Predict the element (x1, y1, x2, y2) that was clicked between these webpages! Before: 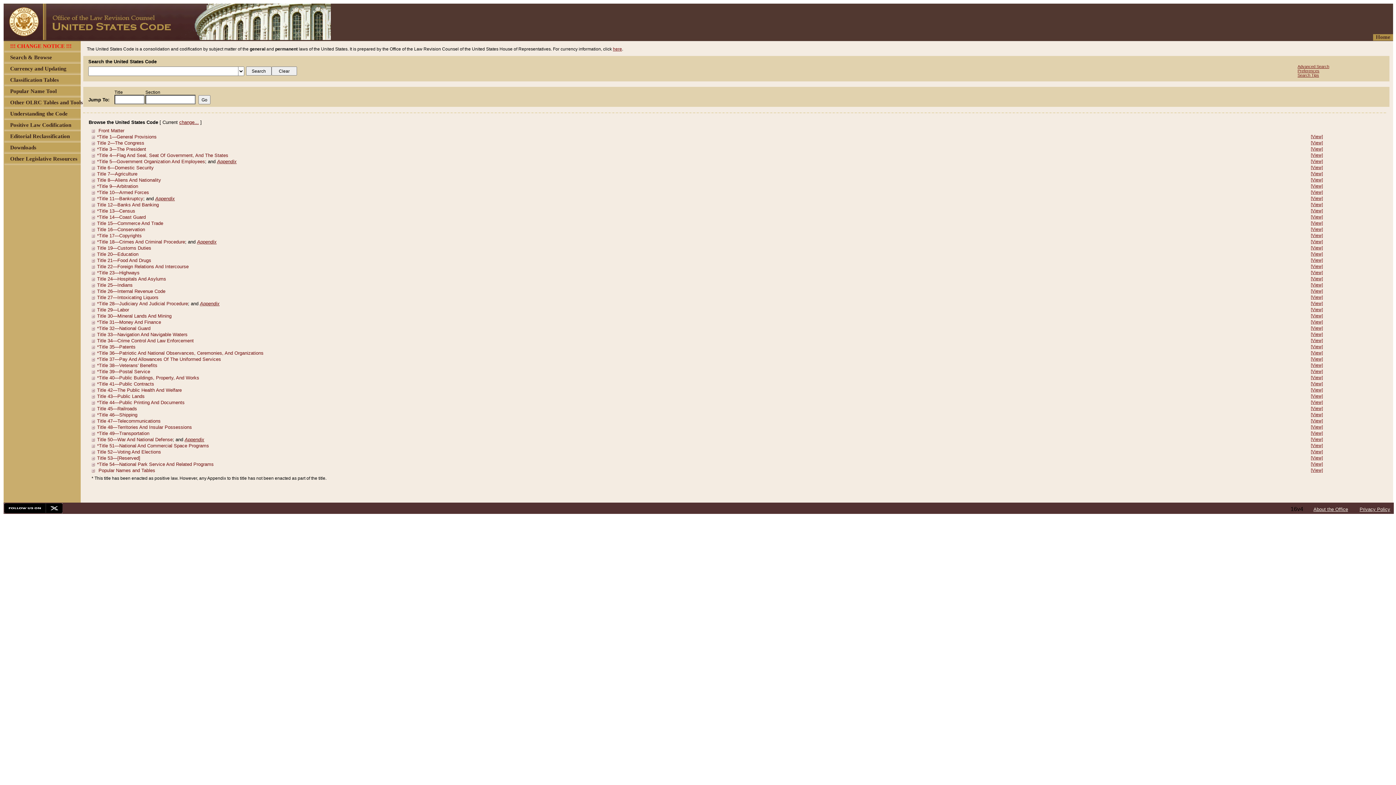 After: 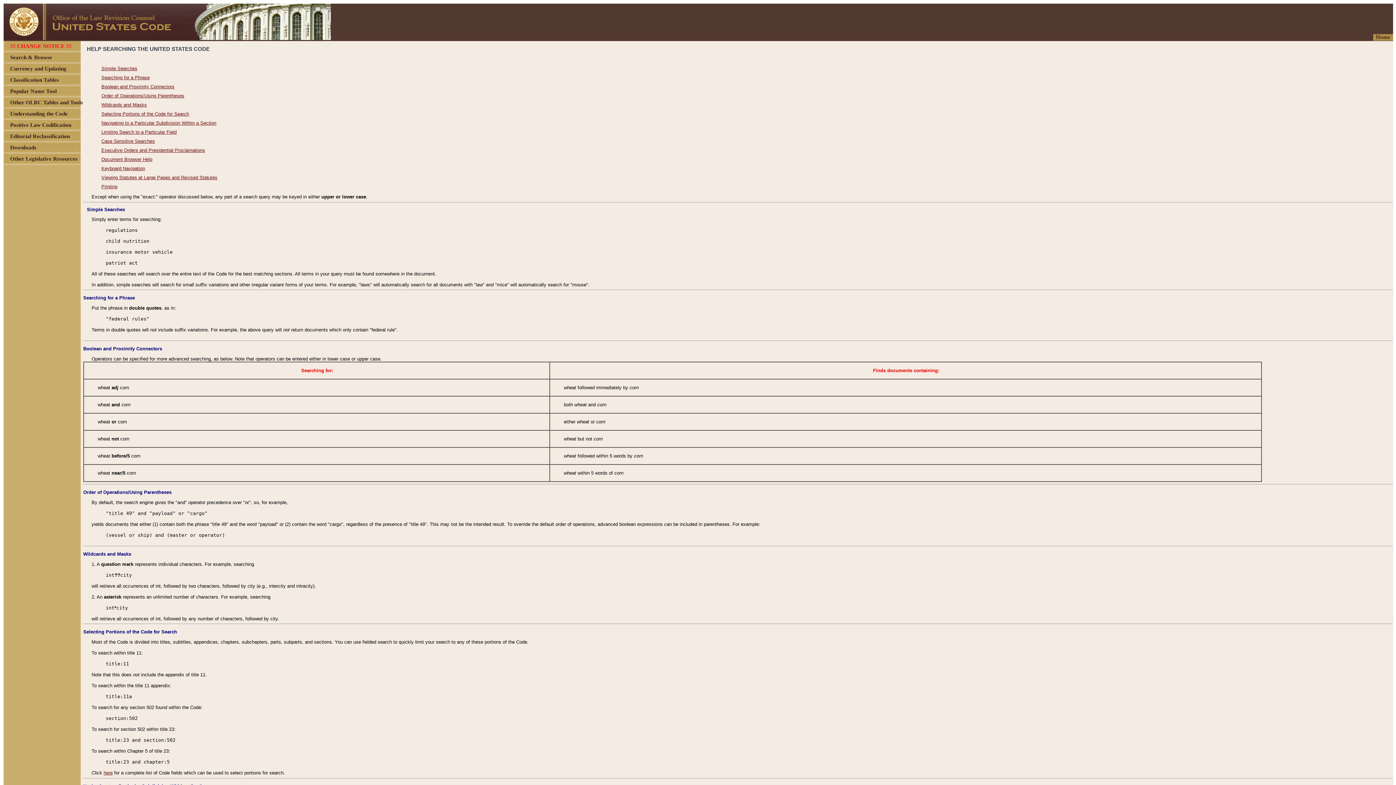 Action: bbox: (1297, 73, 1319, 77) label: Search Tips